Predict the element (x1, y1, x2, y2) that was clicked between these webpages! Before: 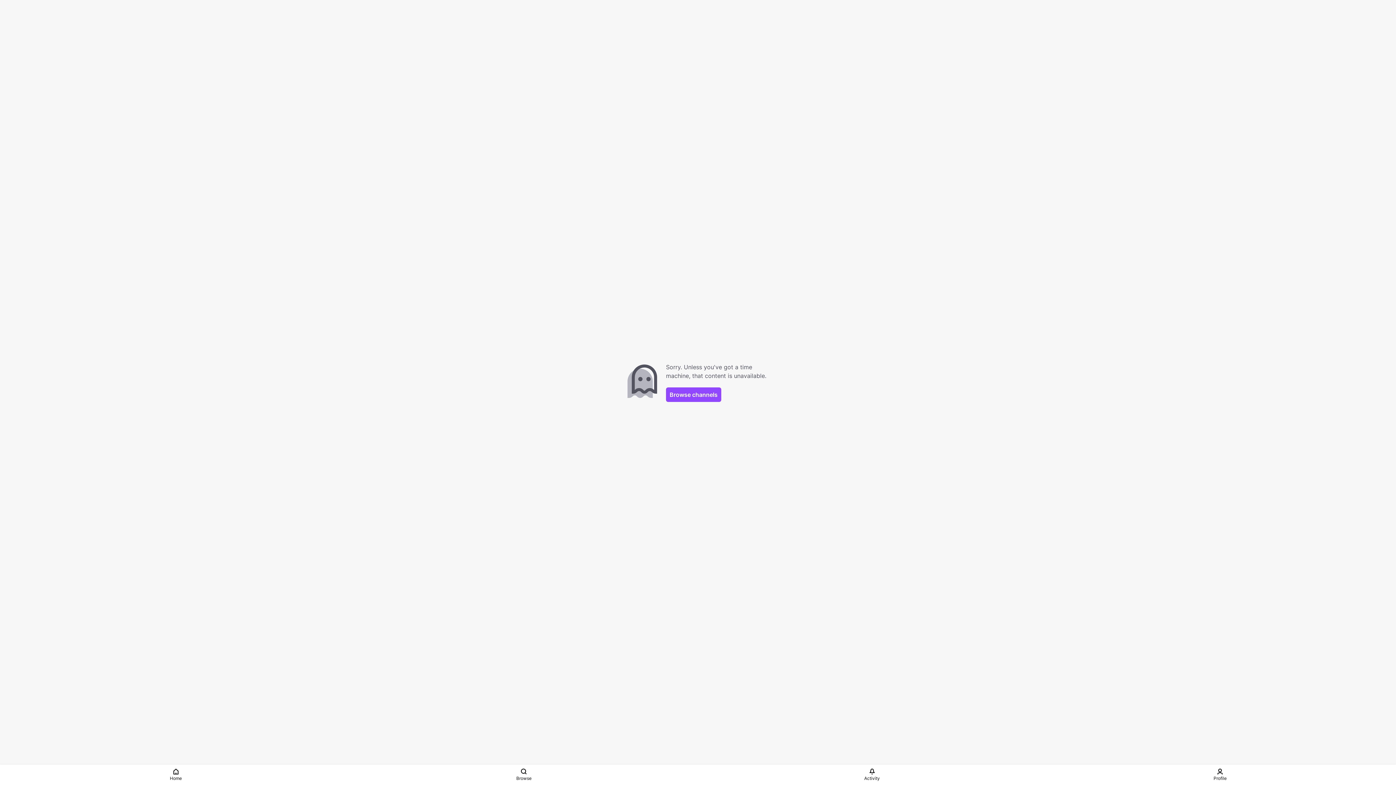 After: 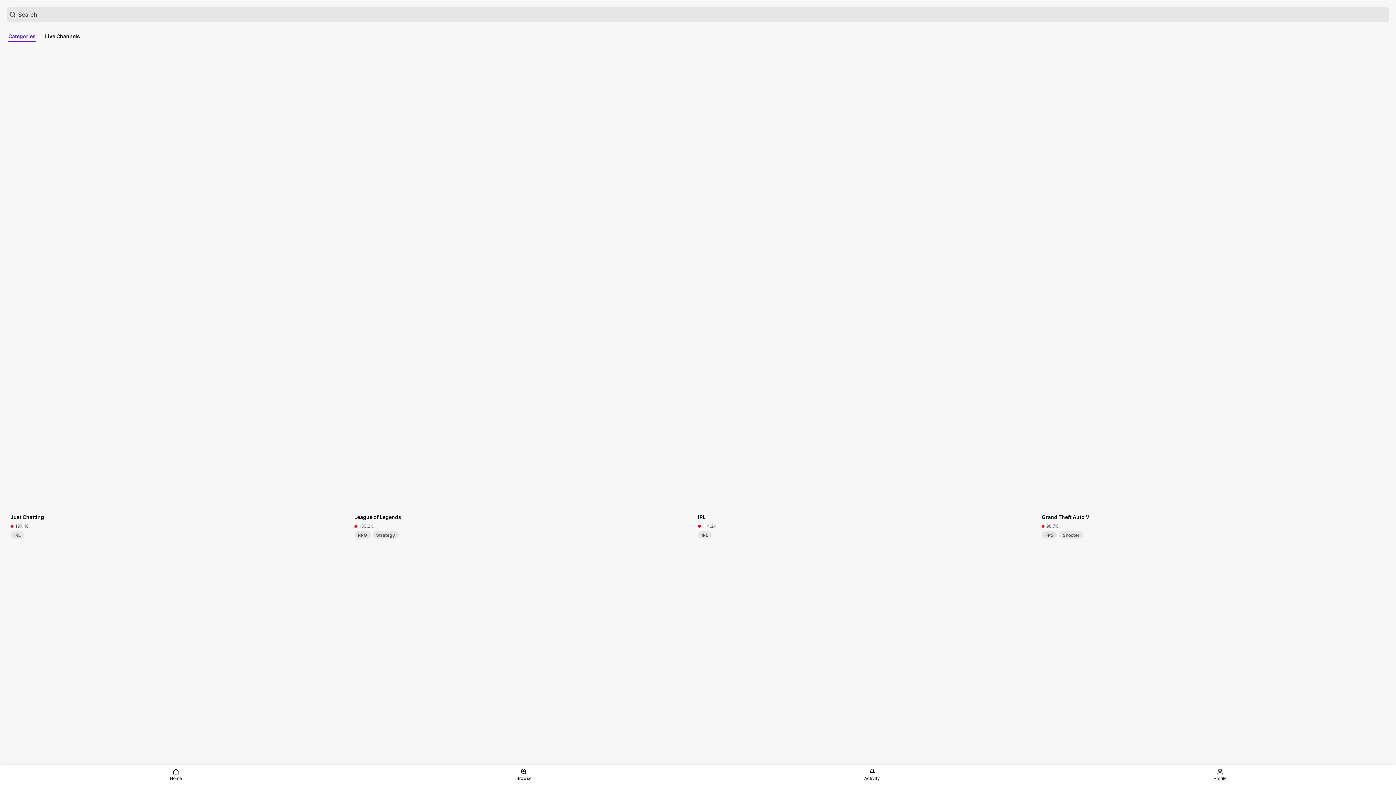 Action: bbox: (666, 387, 721, 402) label: Browse channels